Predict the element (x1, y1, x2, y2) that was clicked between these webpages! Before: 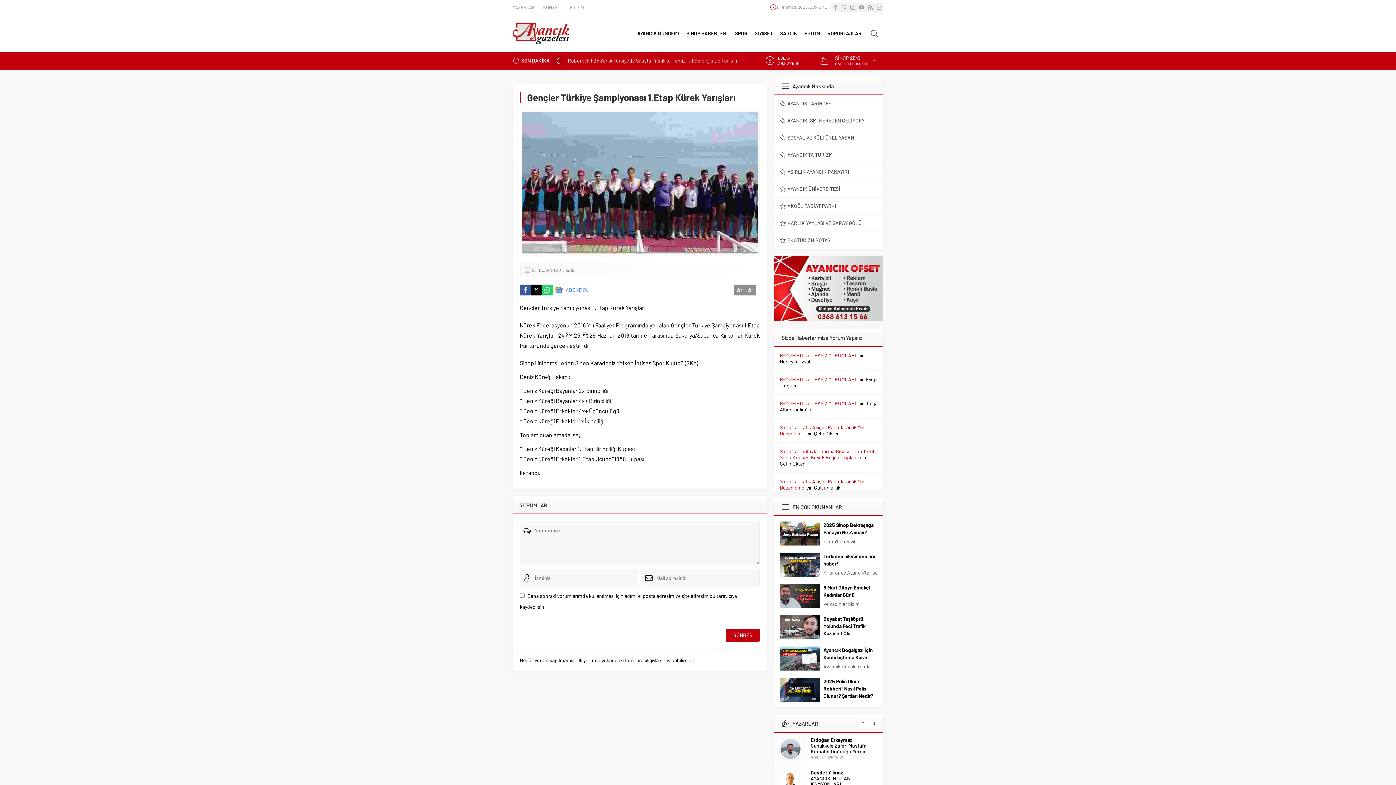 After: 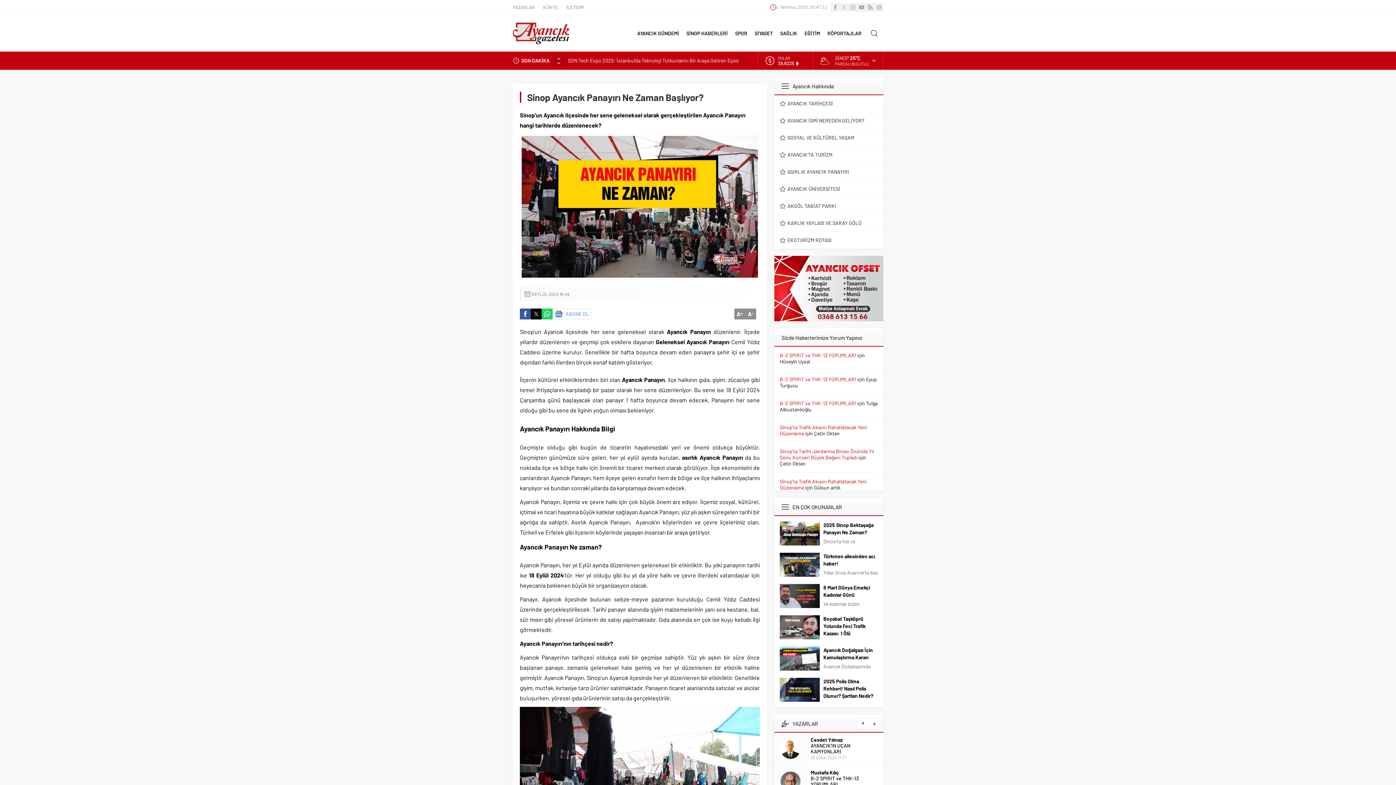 Action: bbox: (774, 163, 883, 180) label: ASIRLIK AYANCIK PANAYIRI